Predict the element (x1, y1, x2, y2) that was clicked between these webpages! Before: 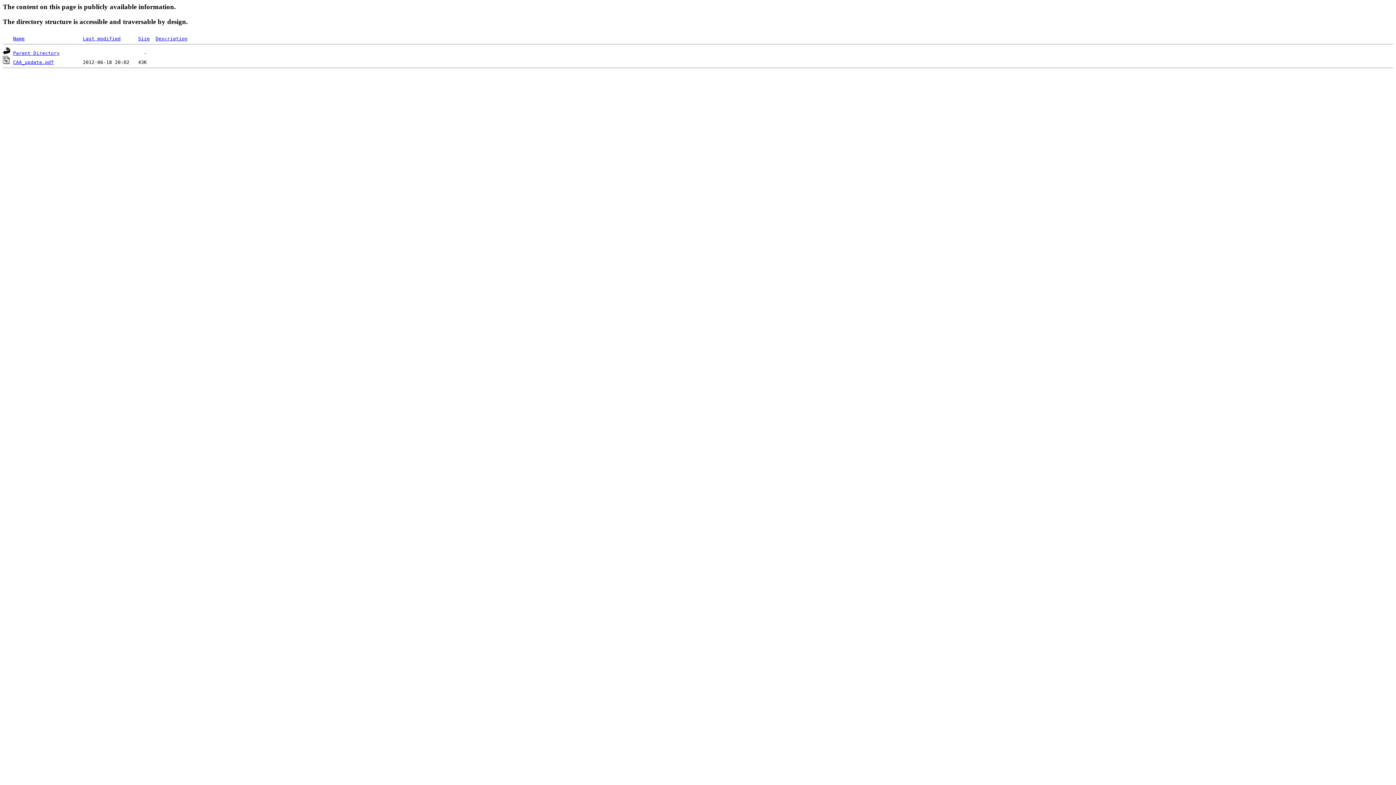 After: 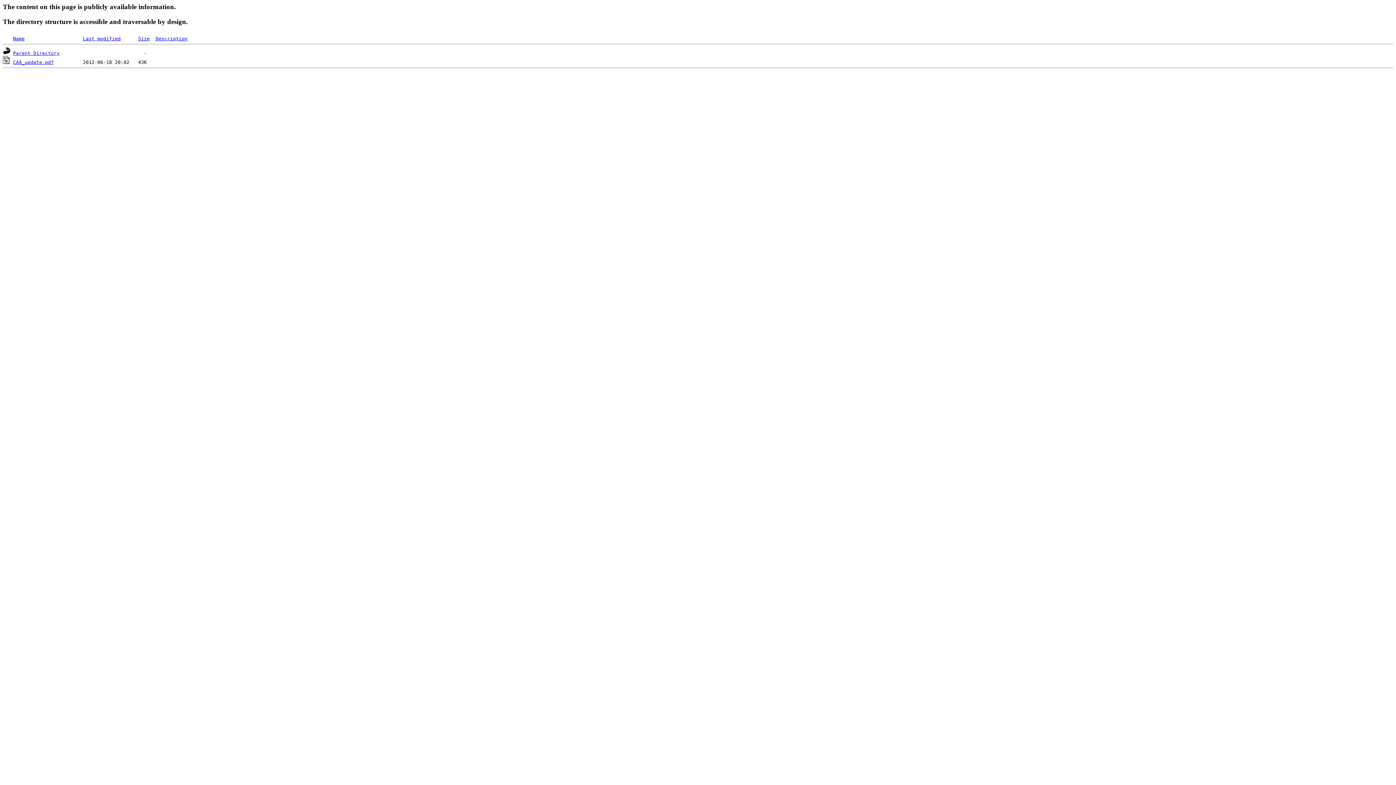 Action: label: Last modified bbox: (82, 36, 120, 41)